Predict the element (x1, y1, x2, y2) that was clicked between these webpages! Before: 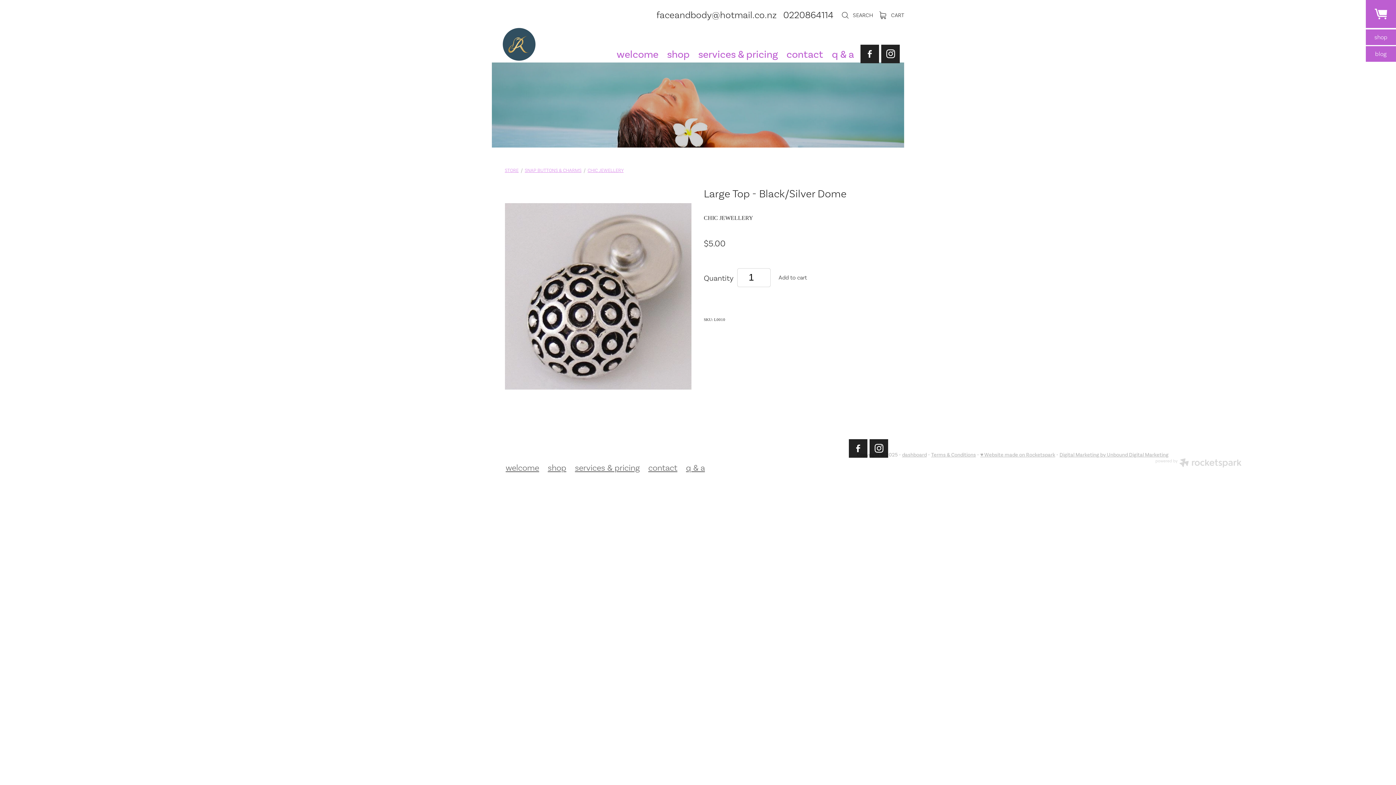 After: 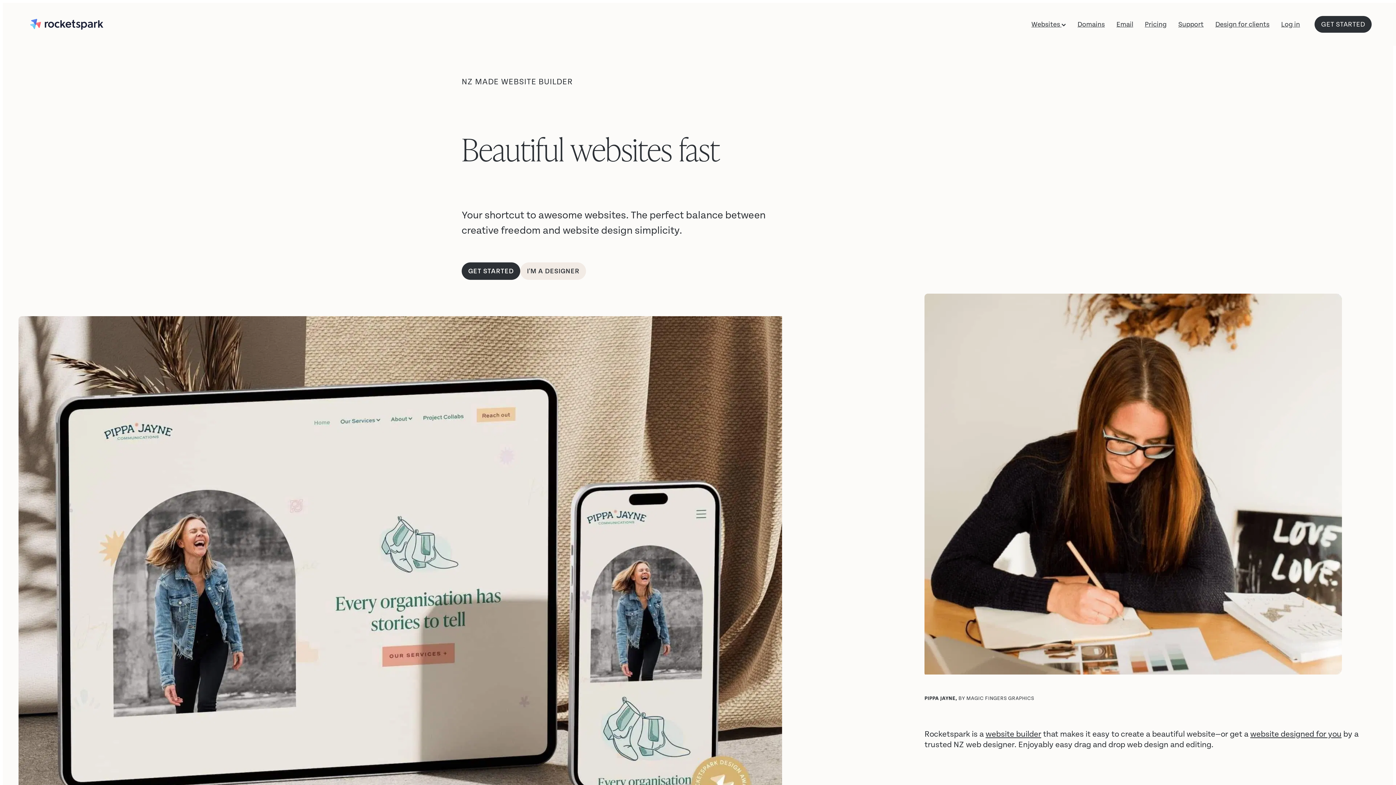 Action: bbox: (1155, 458, 1241, 469)